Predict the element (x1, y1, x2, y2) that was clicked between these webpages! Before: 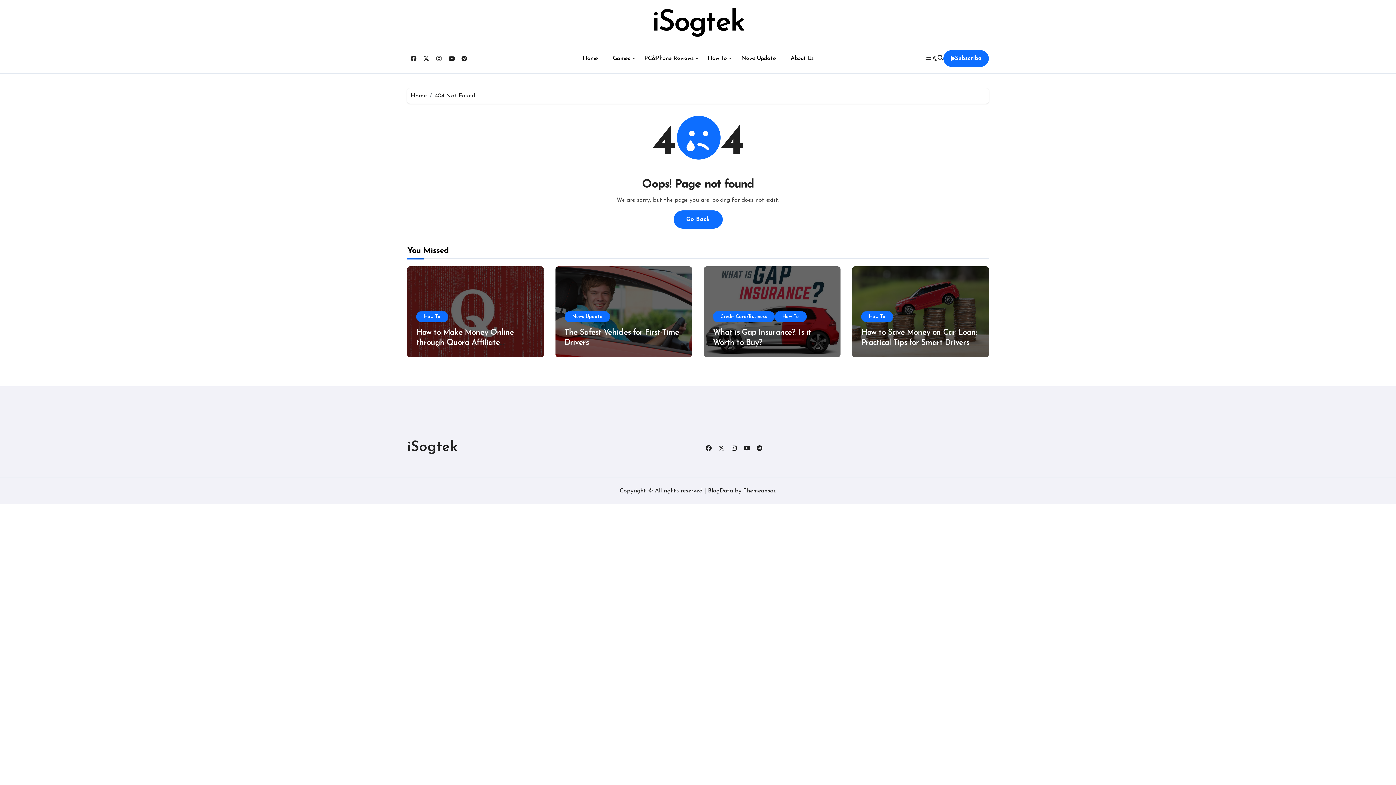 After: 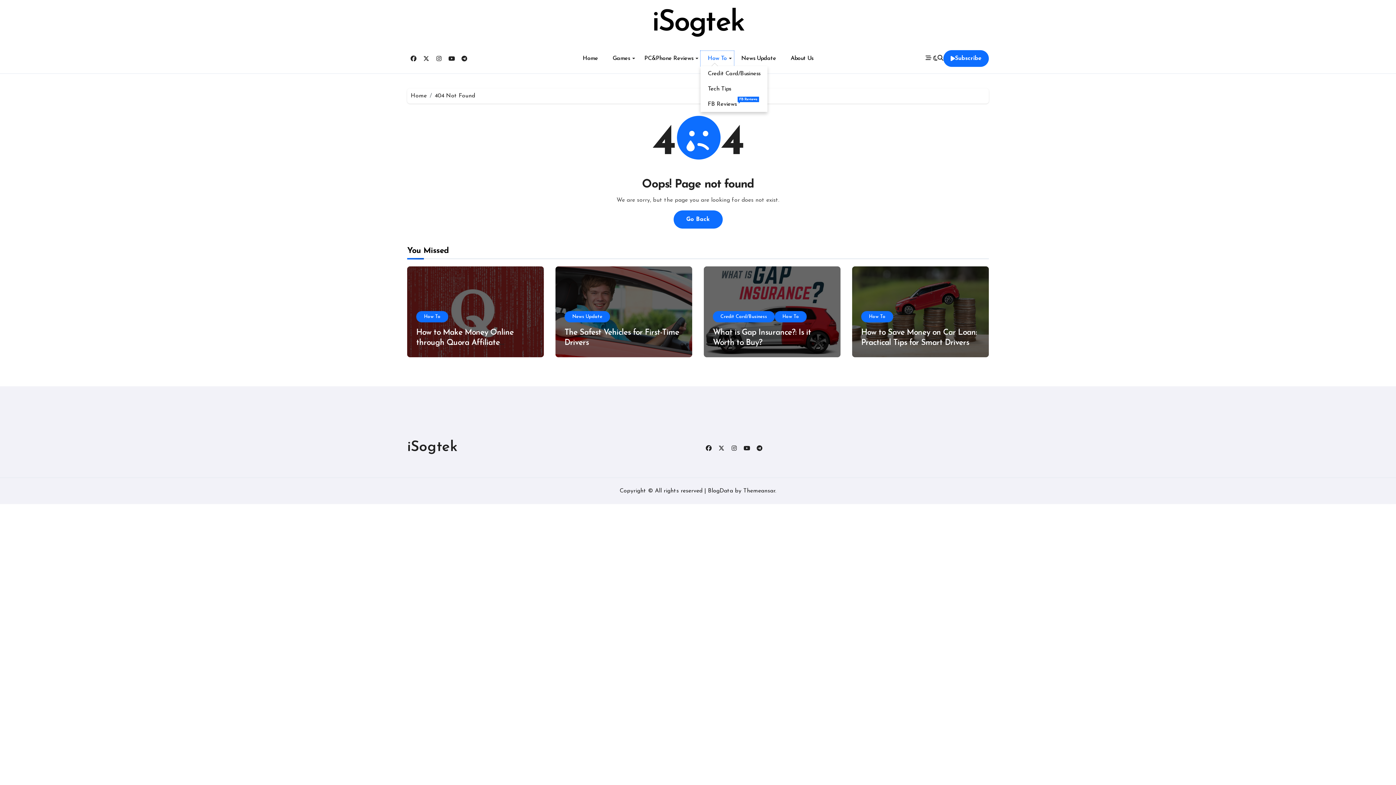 Action: bbox: (700, 50, 734, 66) label: How To